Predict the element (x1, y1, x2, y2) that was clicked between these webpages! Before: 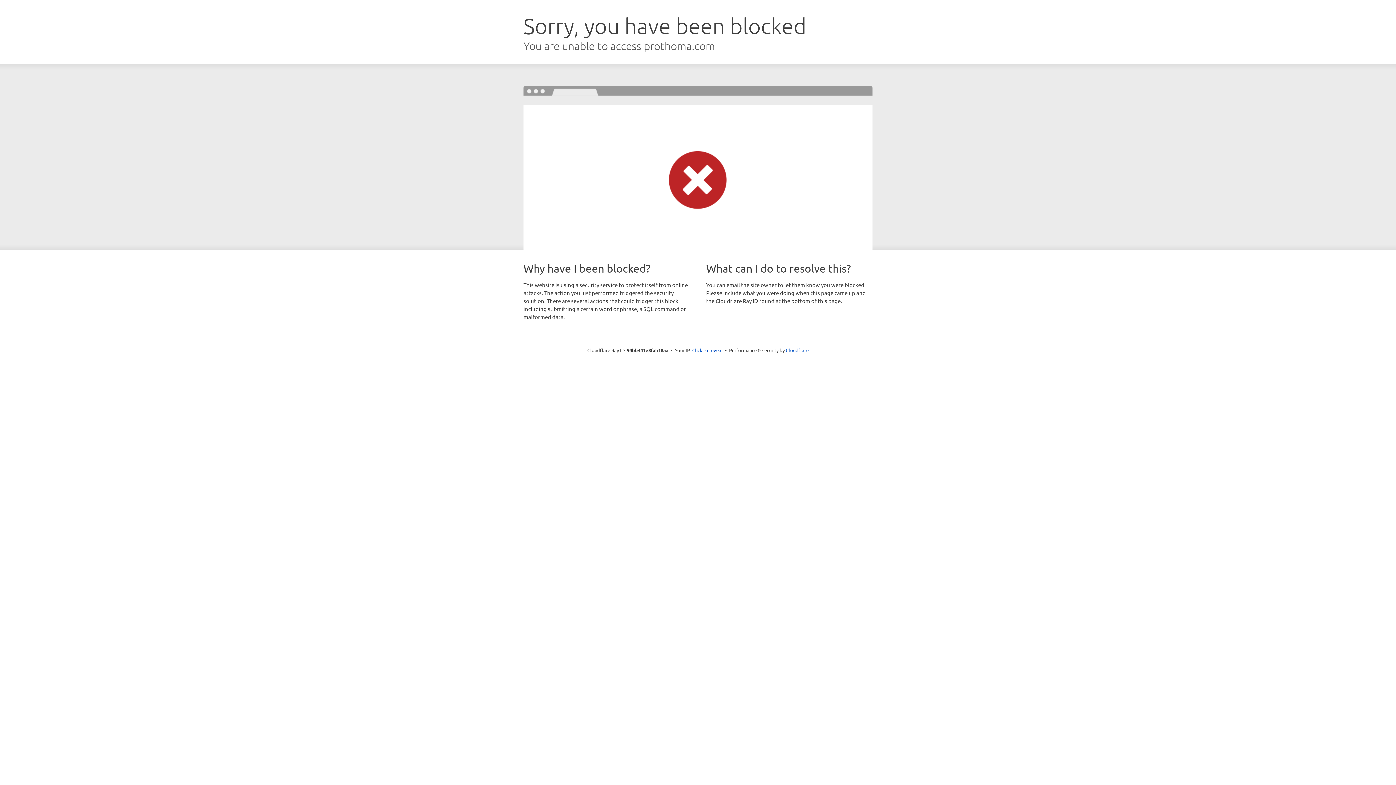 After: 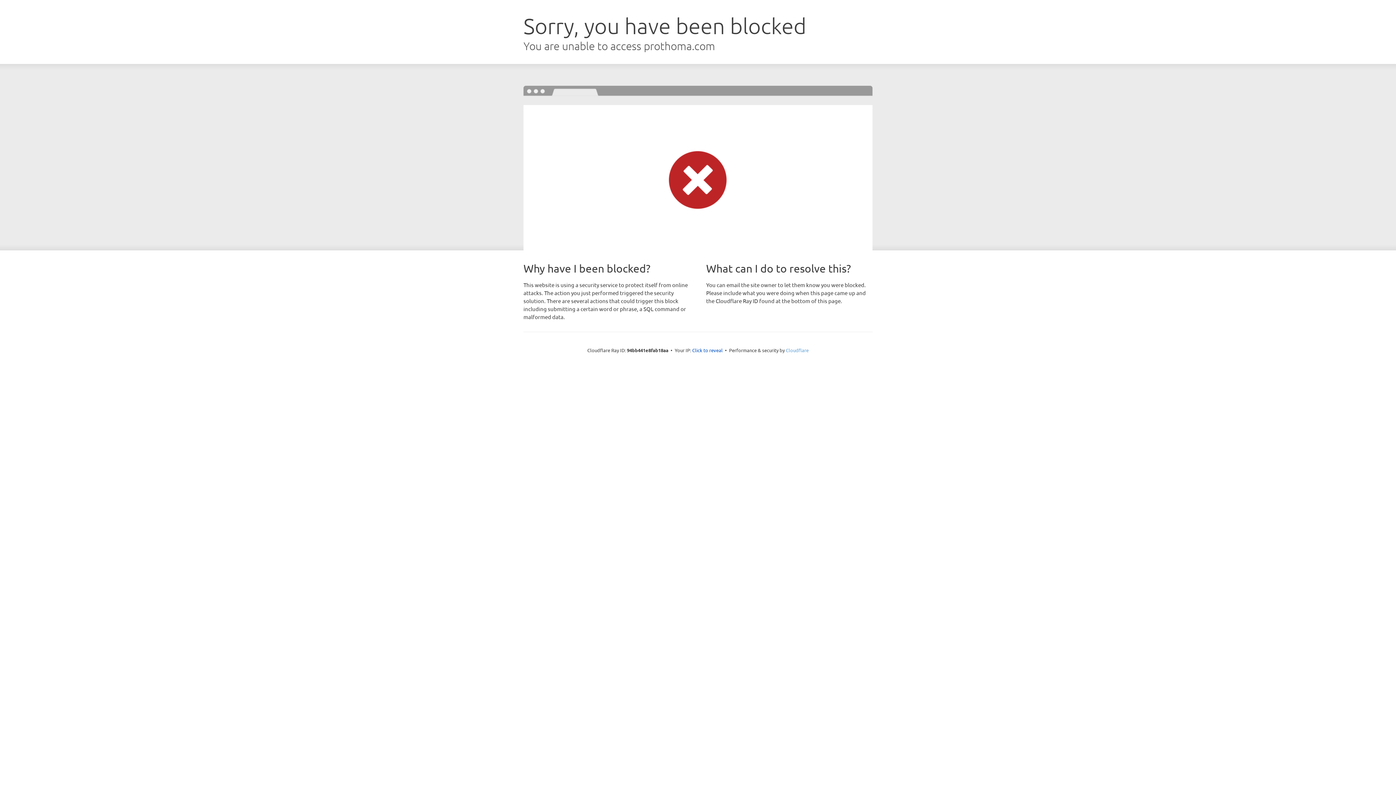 Action: bbox: (786, 347, 808, 353) label: Cloudflare